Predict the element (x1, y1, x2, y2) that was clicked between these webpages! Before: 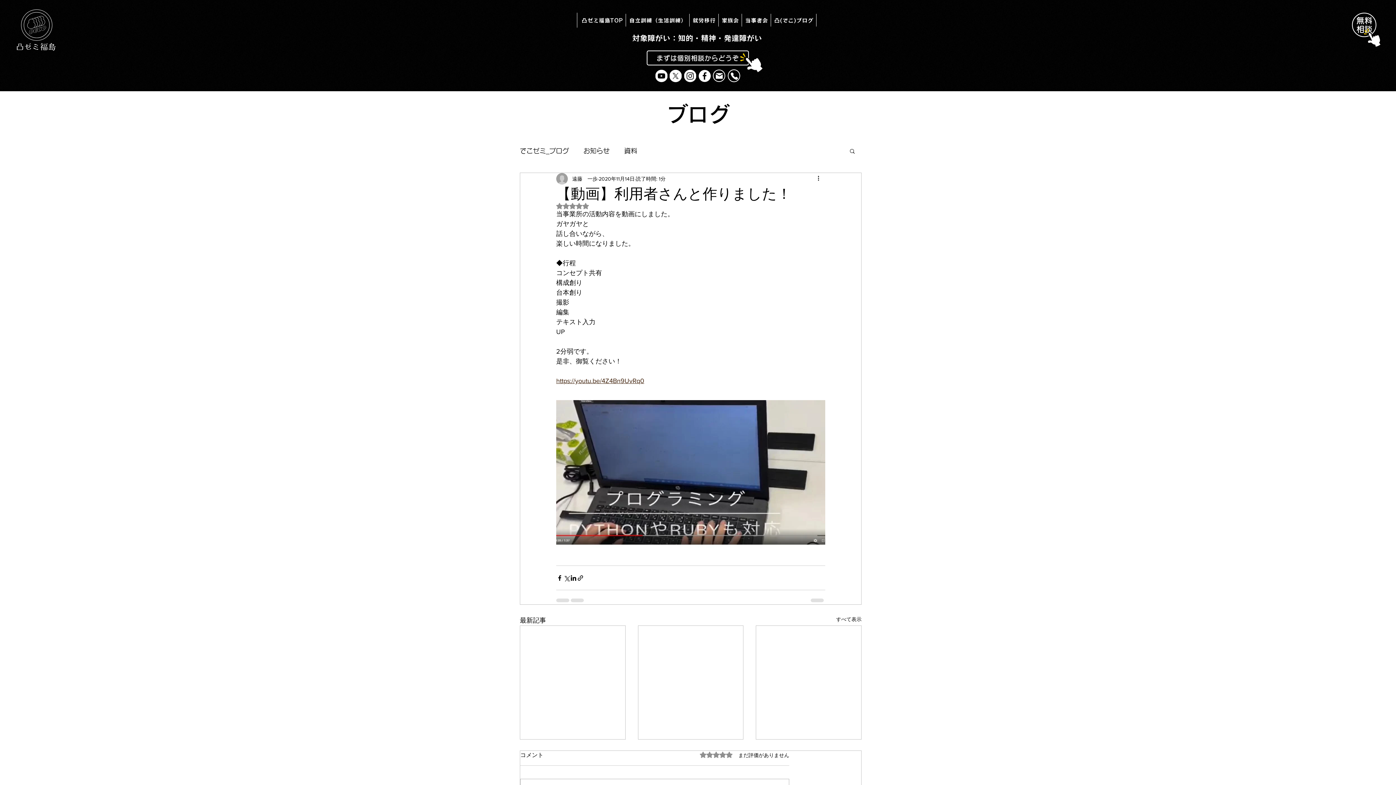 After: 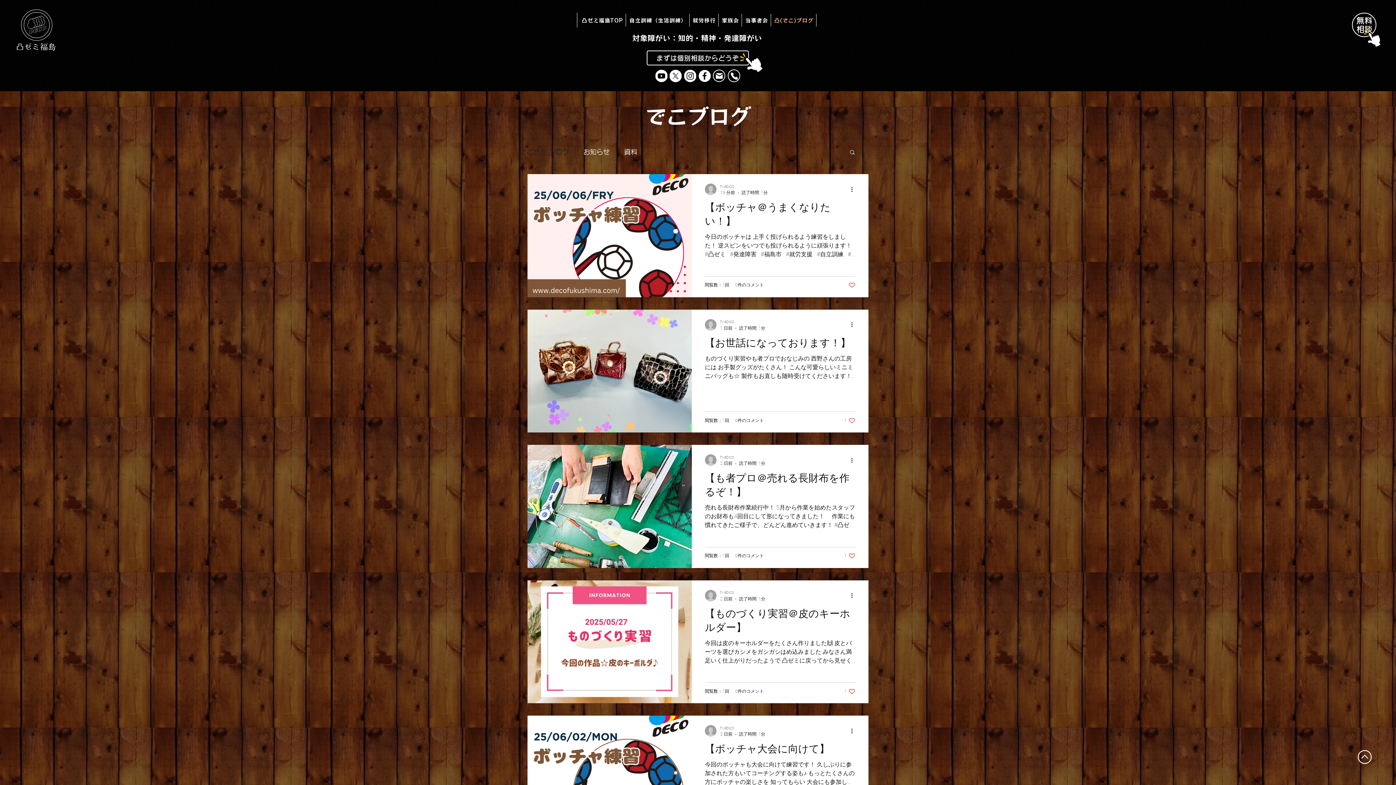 Action: bbox: (836, 616, 861, 625) label: すべて表示